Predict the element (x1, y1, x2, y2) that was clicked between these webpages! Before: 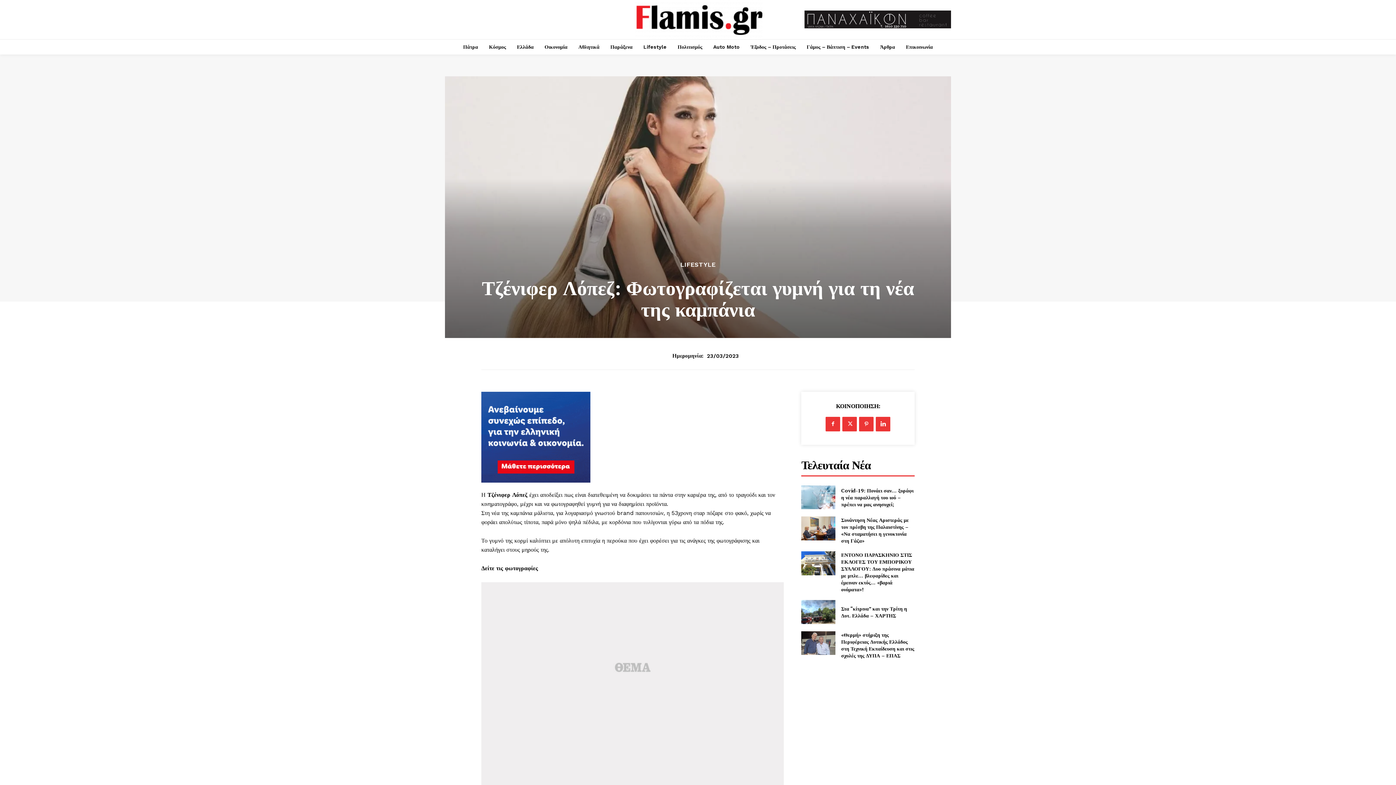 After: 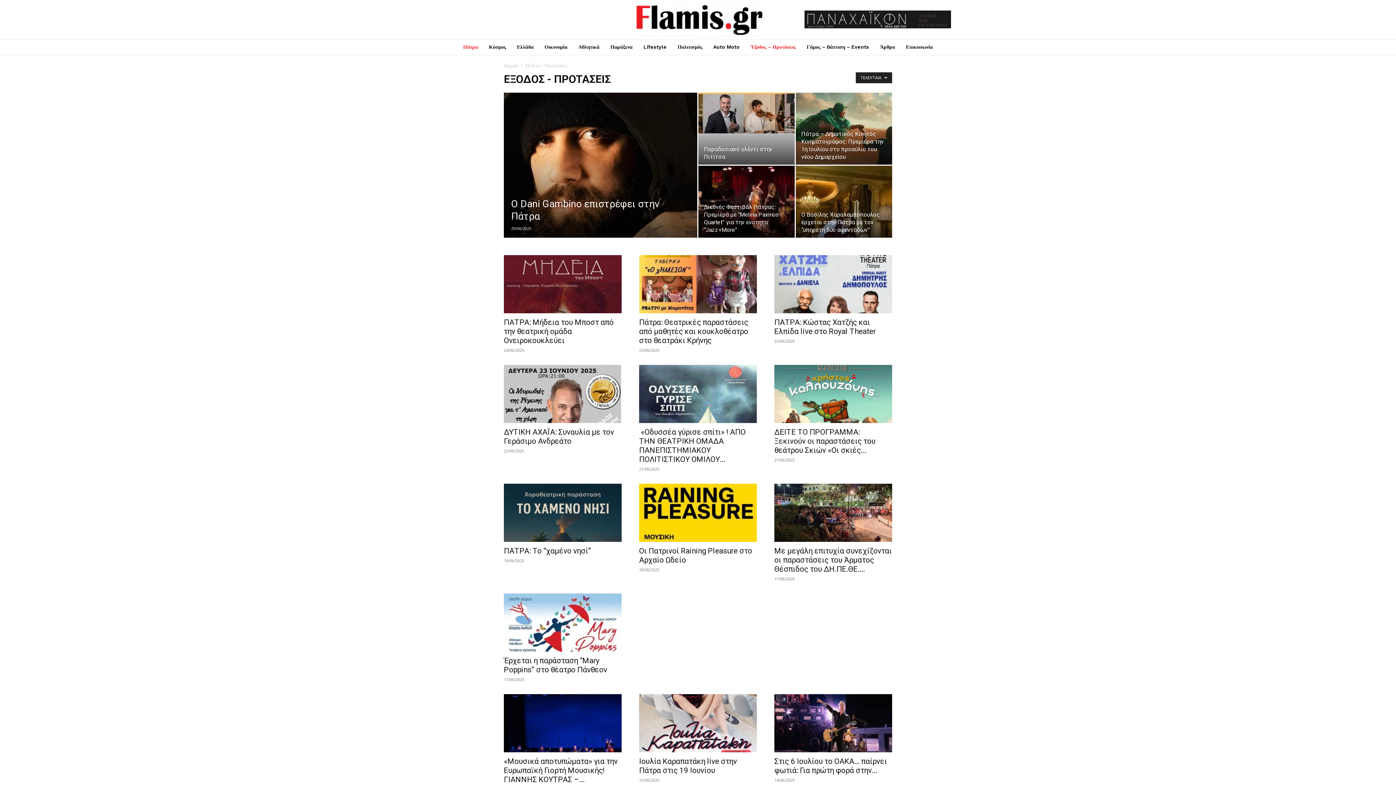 Action: bbox: (747, 39, 799, 54) label: Έξοδος – Προτάσεις